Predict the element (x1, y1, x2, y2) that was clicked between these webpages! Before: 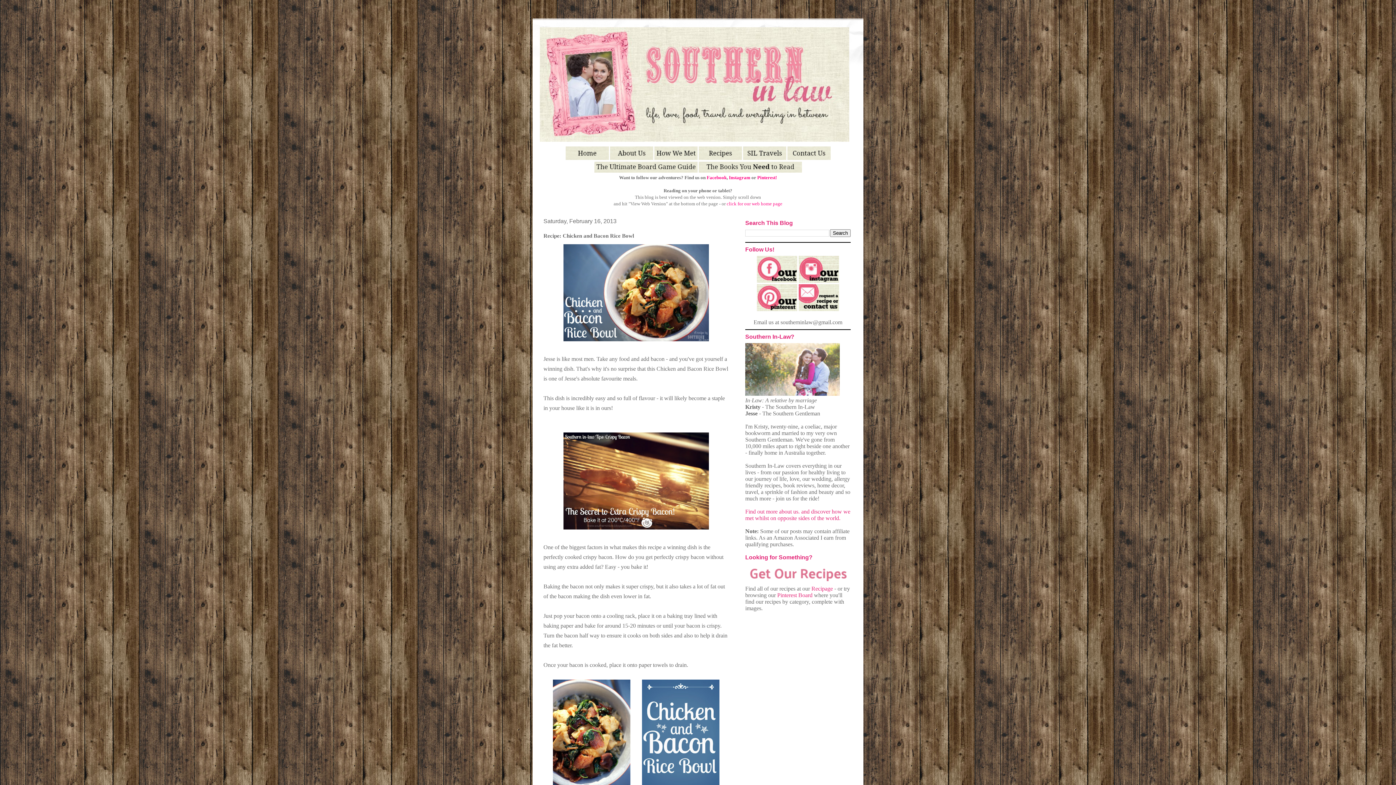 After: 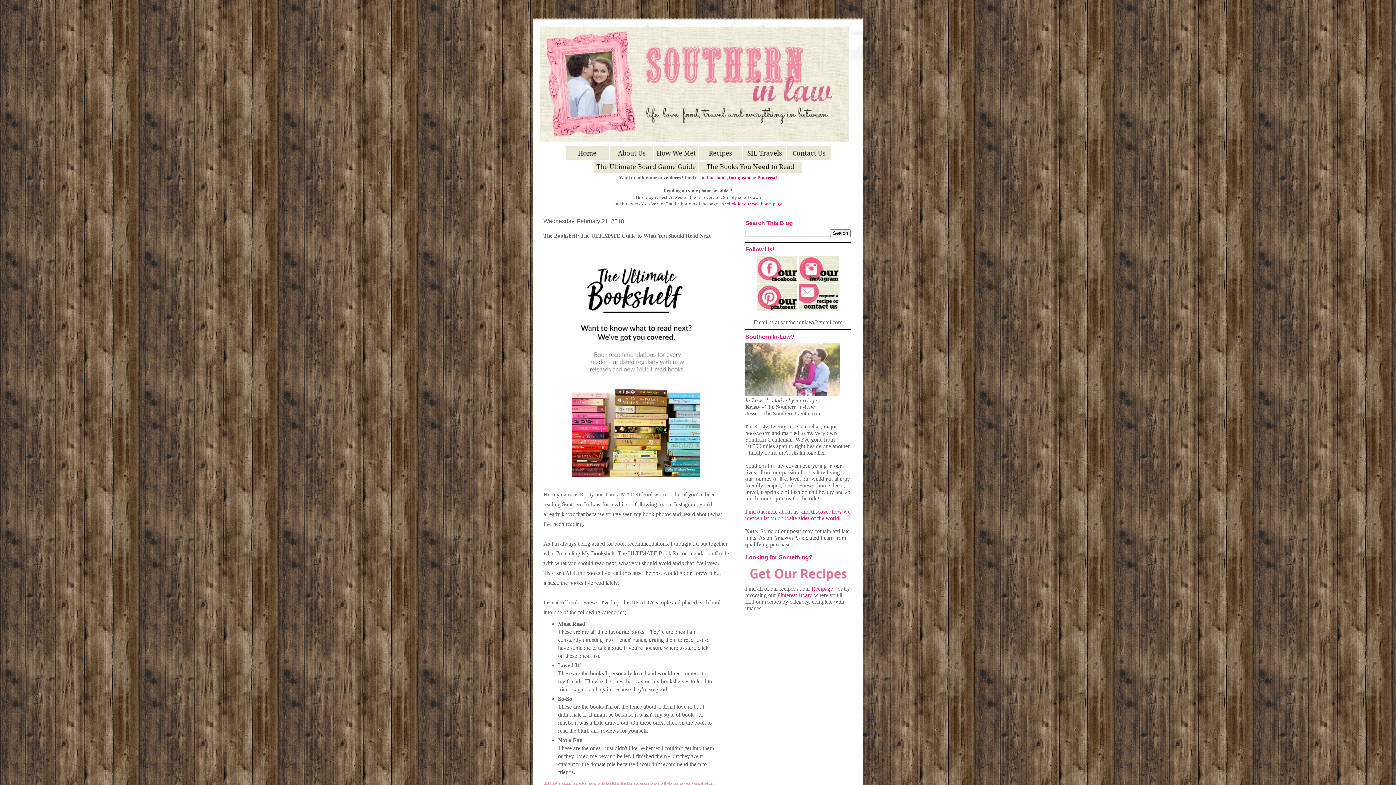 Action: bbox: (698, 168, 802, 173)